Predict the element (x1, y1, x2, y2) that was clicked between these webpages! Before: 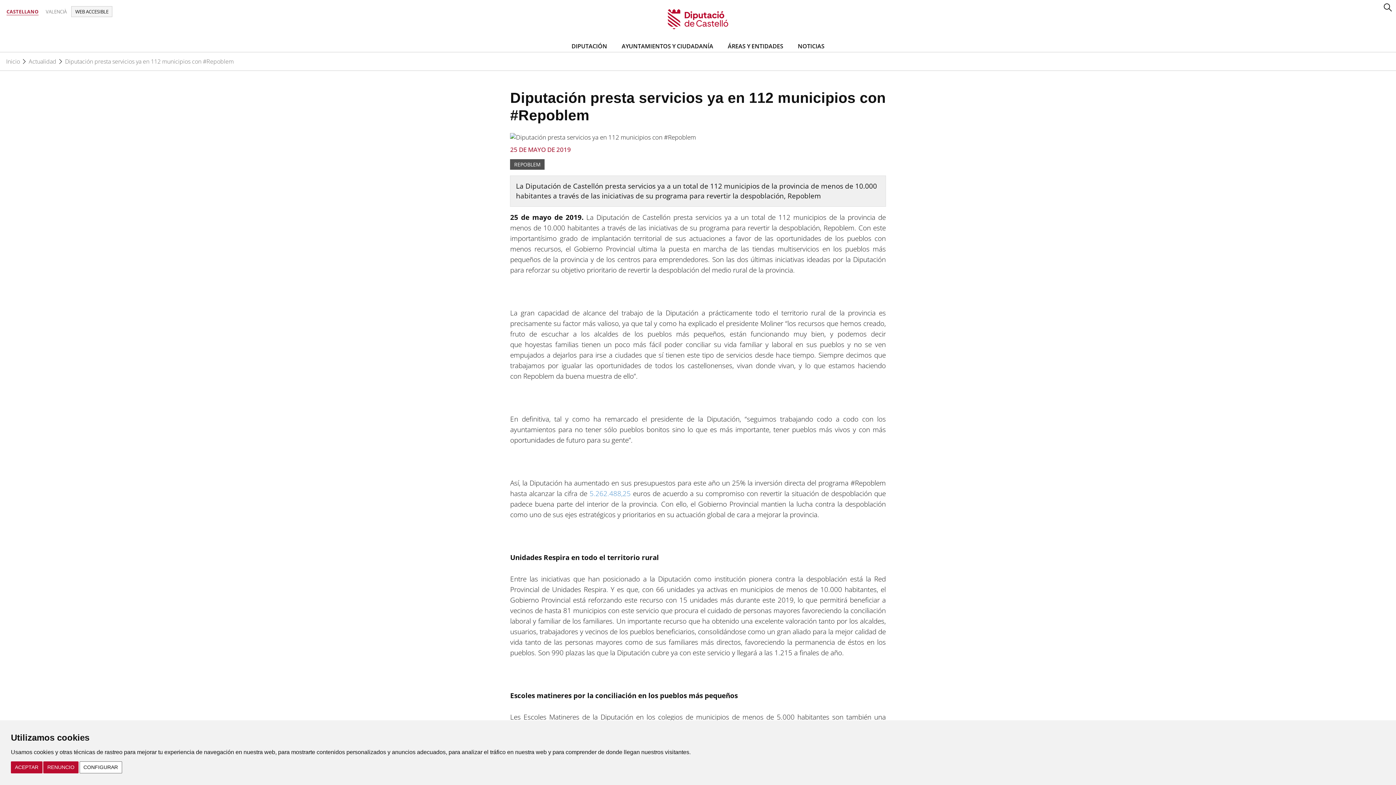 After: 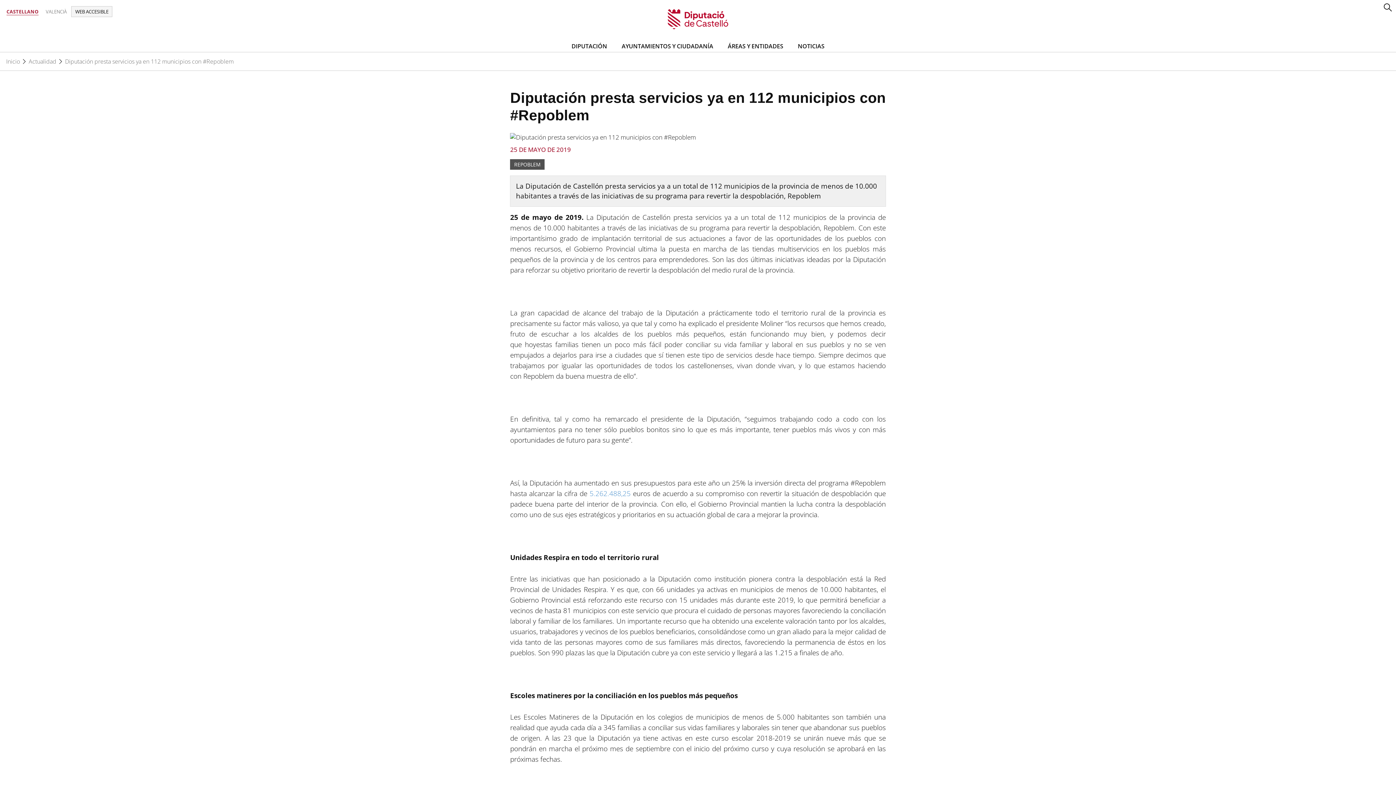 Action: bbox: (10, 761, 42, 773) label: ACEPTAR